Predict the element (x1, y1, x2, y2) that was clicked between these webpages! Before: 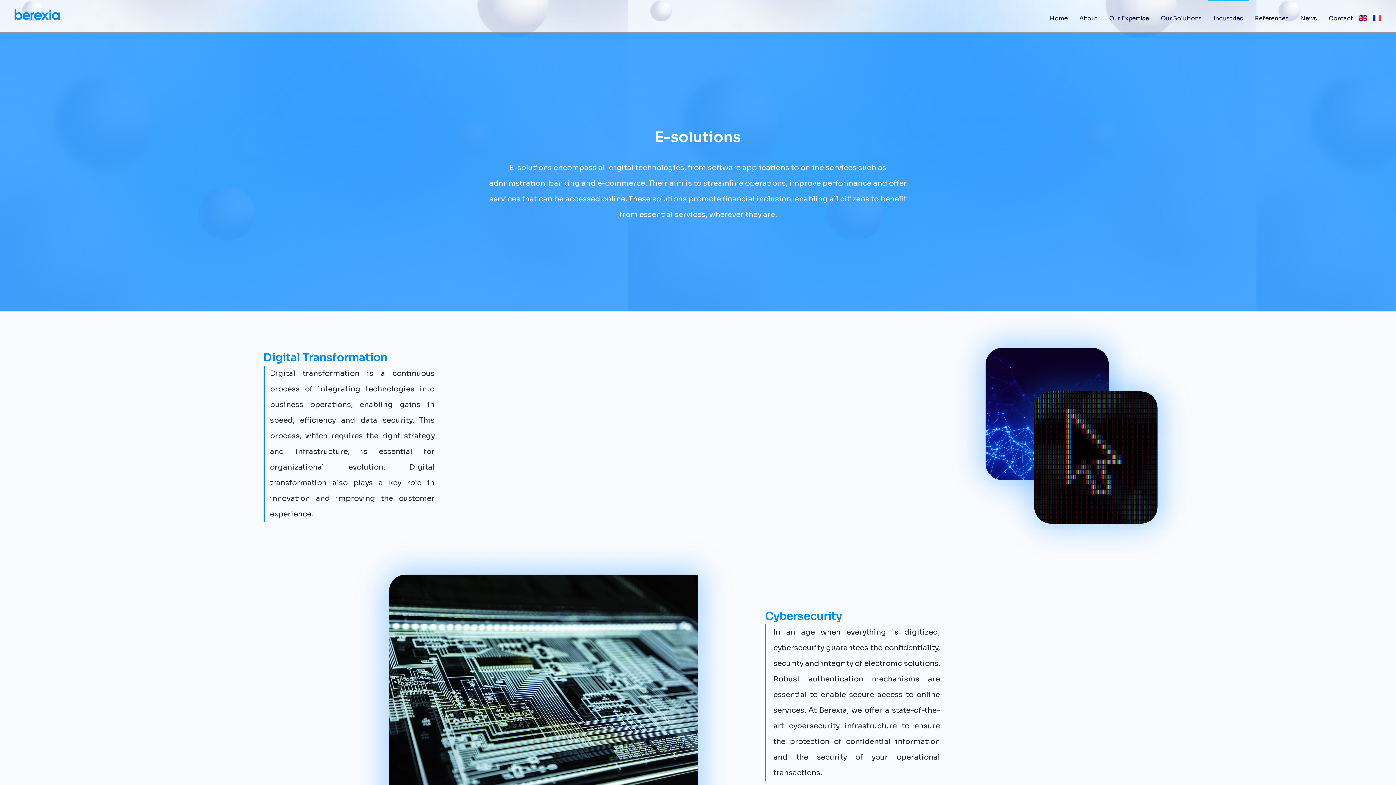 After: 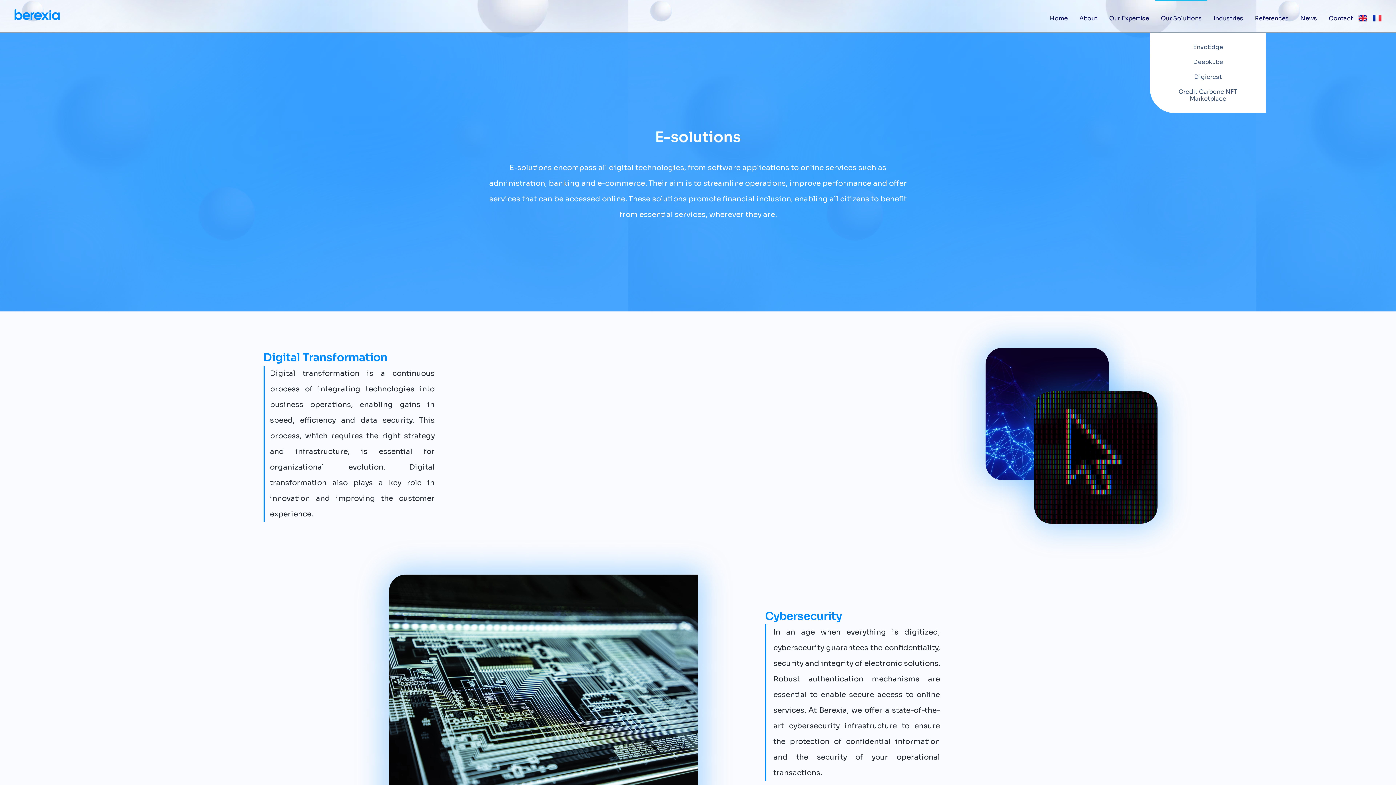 Action: bbox: (1155, 0, 1207, 36) label: Our Solutions